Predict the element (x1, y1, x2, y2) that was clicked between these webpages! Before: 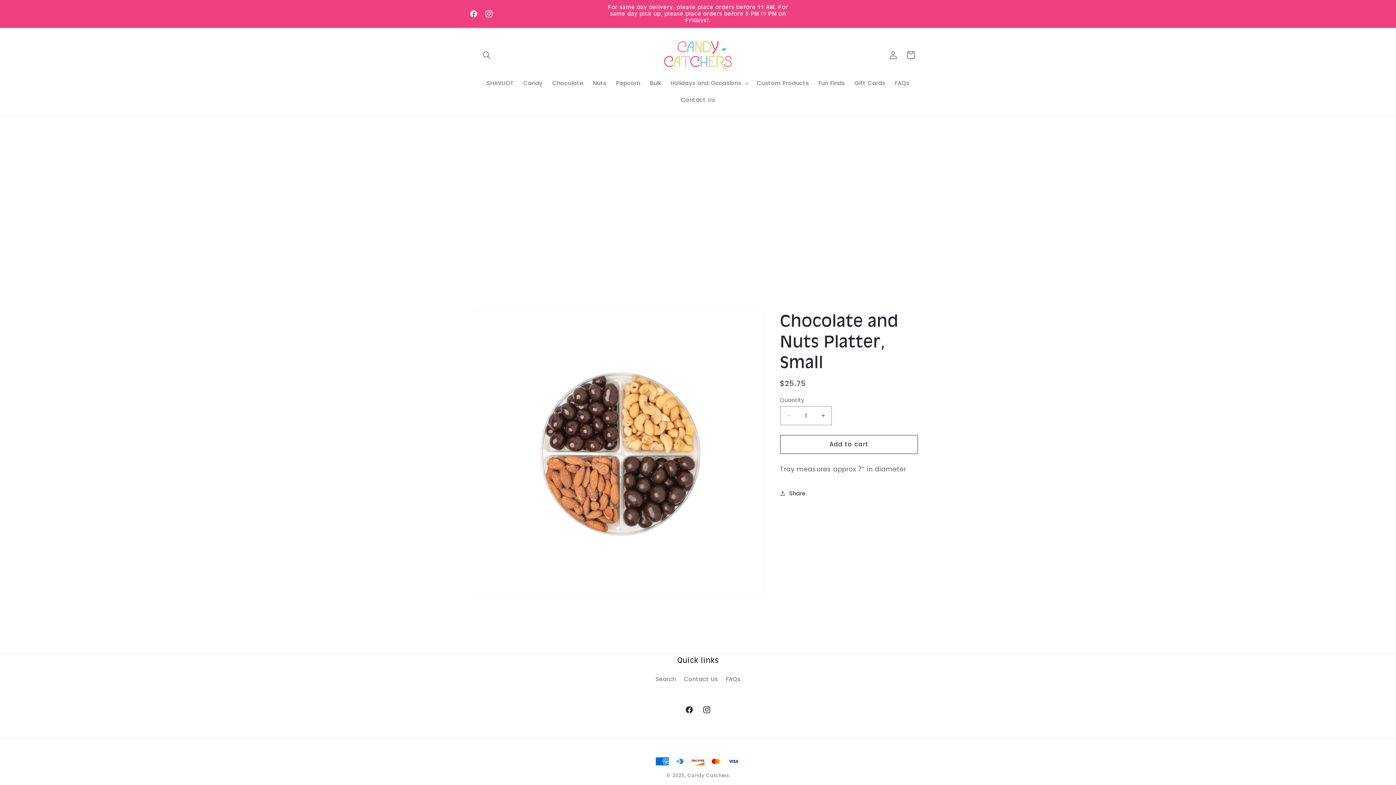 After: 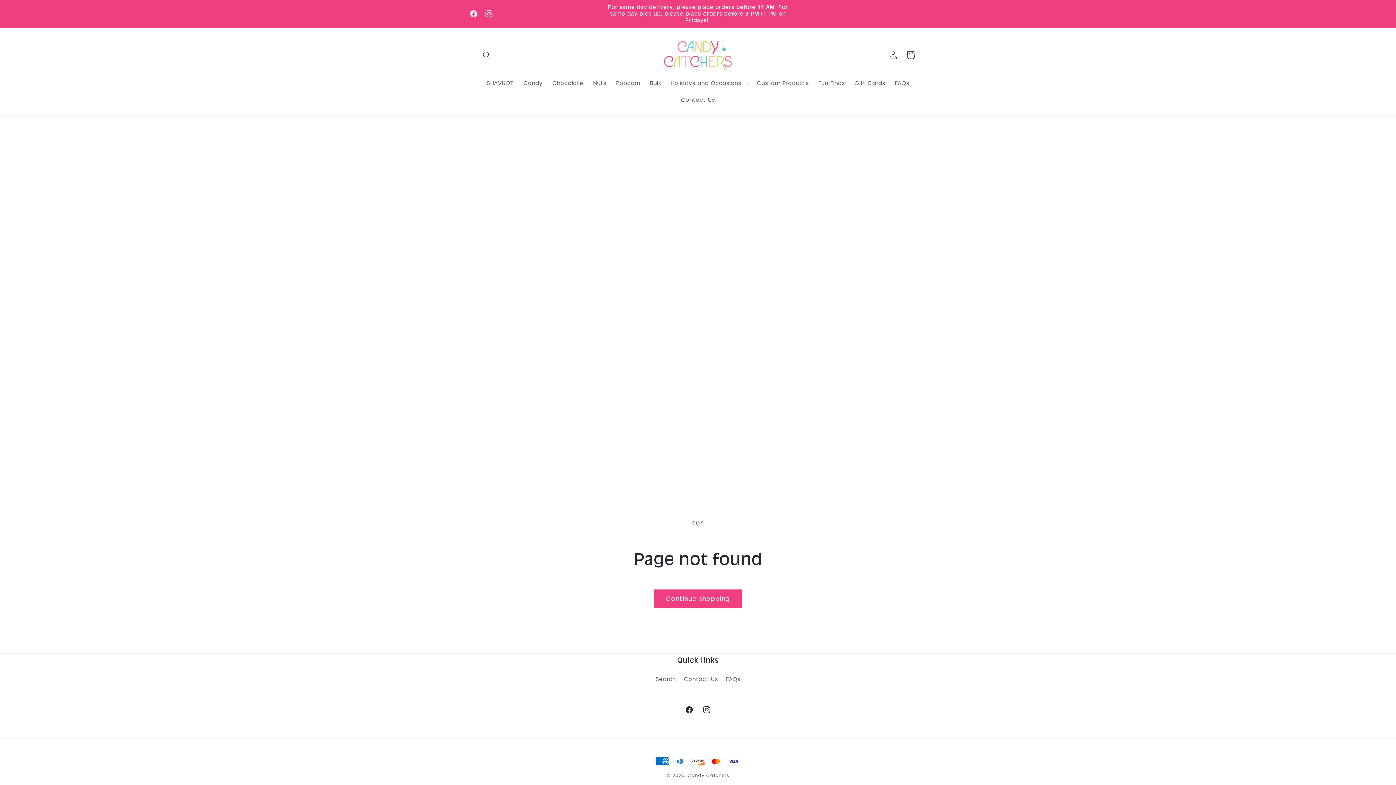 Action: bbox: (680, 701, 698, 718) label: Facebook